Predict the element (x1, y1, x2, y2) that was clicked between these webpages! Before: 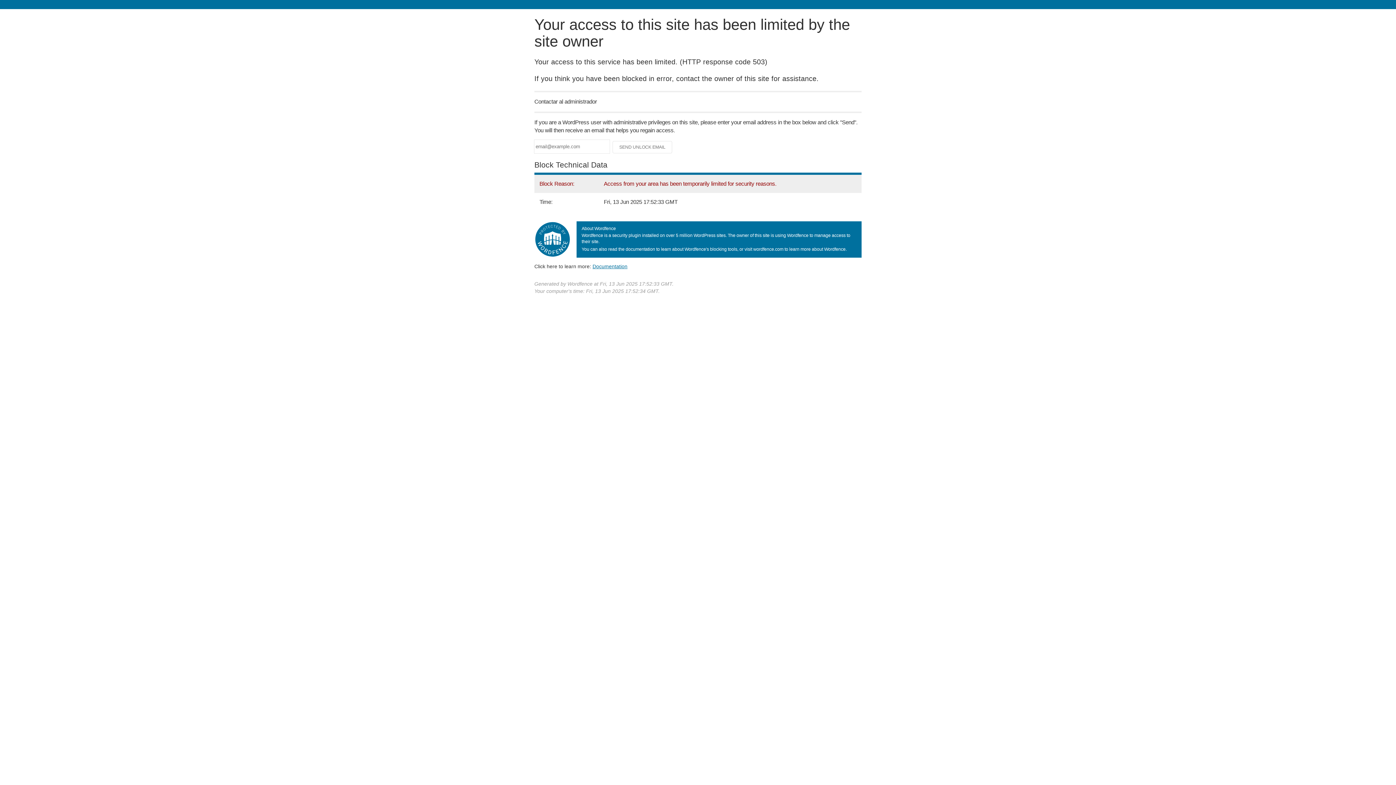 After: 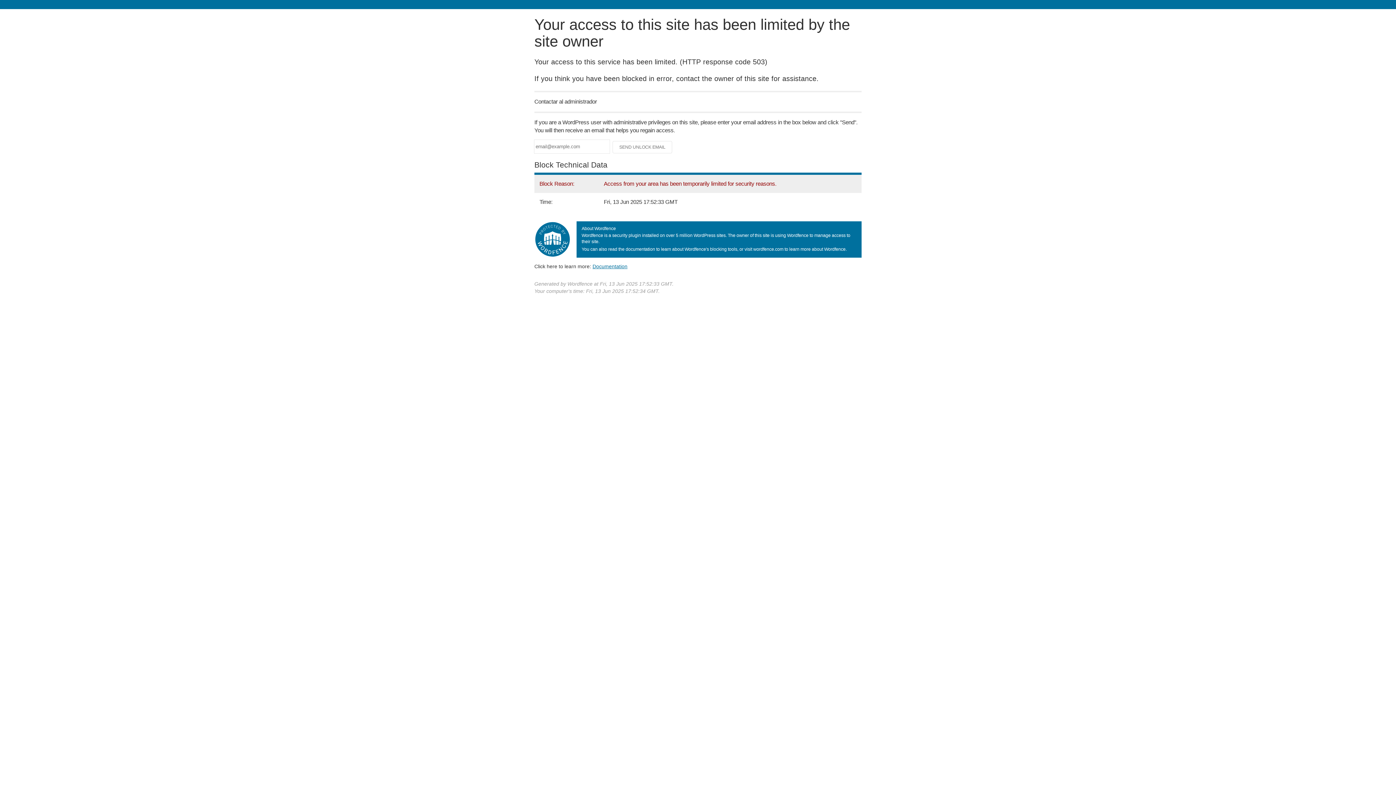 Action: label: Documentation bbox: (592, 263, 627, 269)